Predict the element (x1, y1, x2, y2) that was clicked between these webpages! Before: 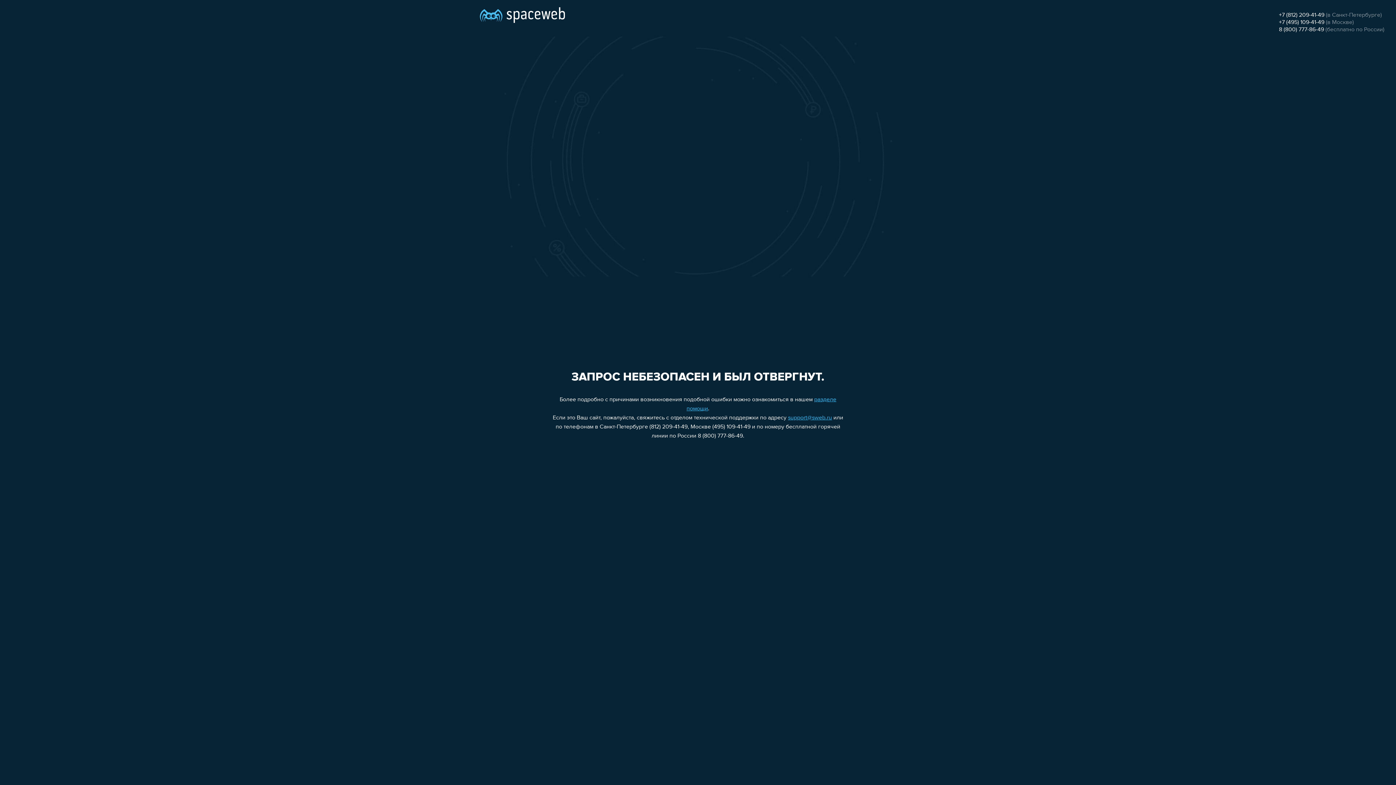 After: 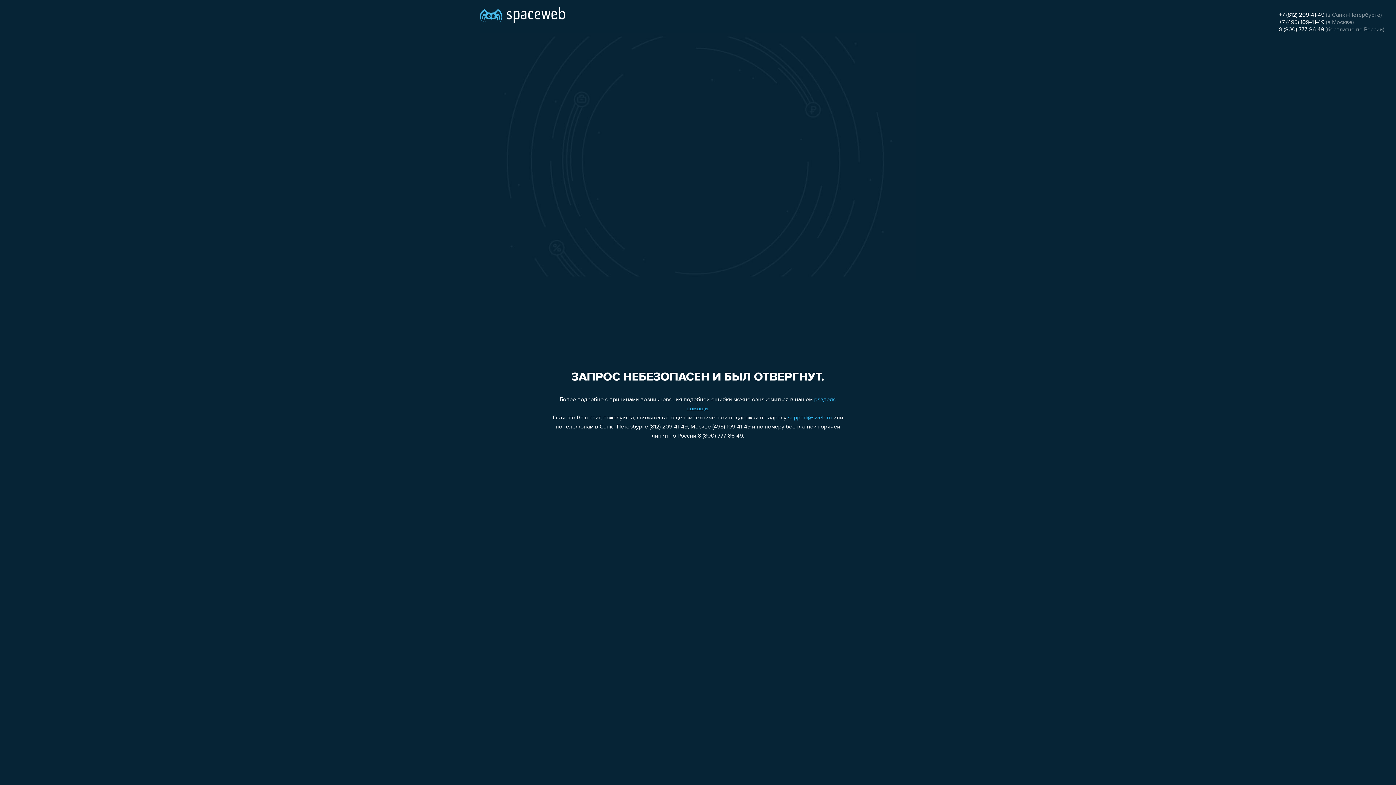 Action: bbox: (1279, 19, 1324, 25) label: +7 (495) 109-41-49